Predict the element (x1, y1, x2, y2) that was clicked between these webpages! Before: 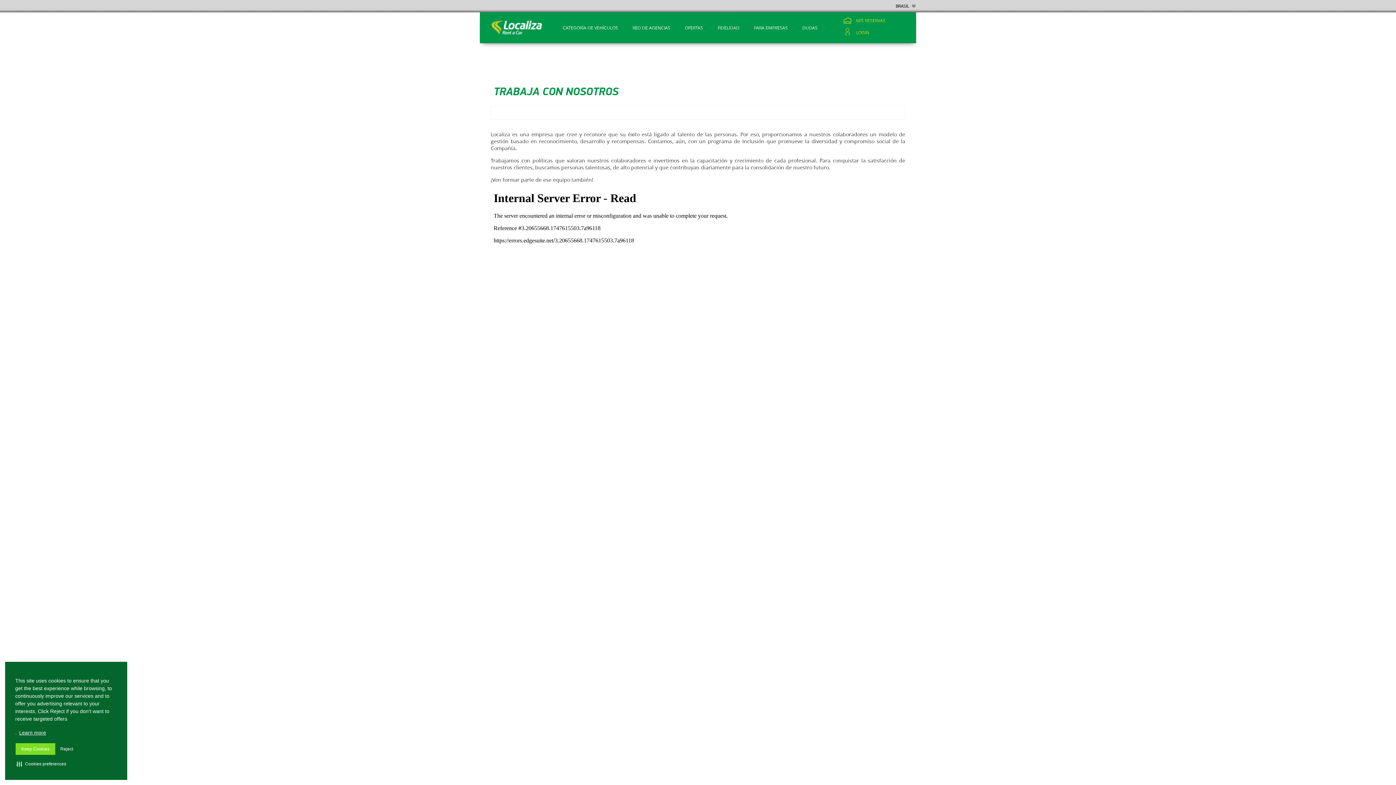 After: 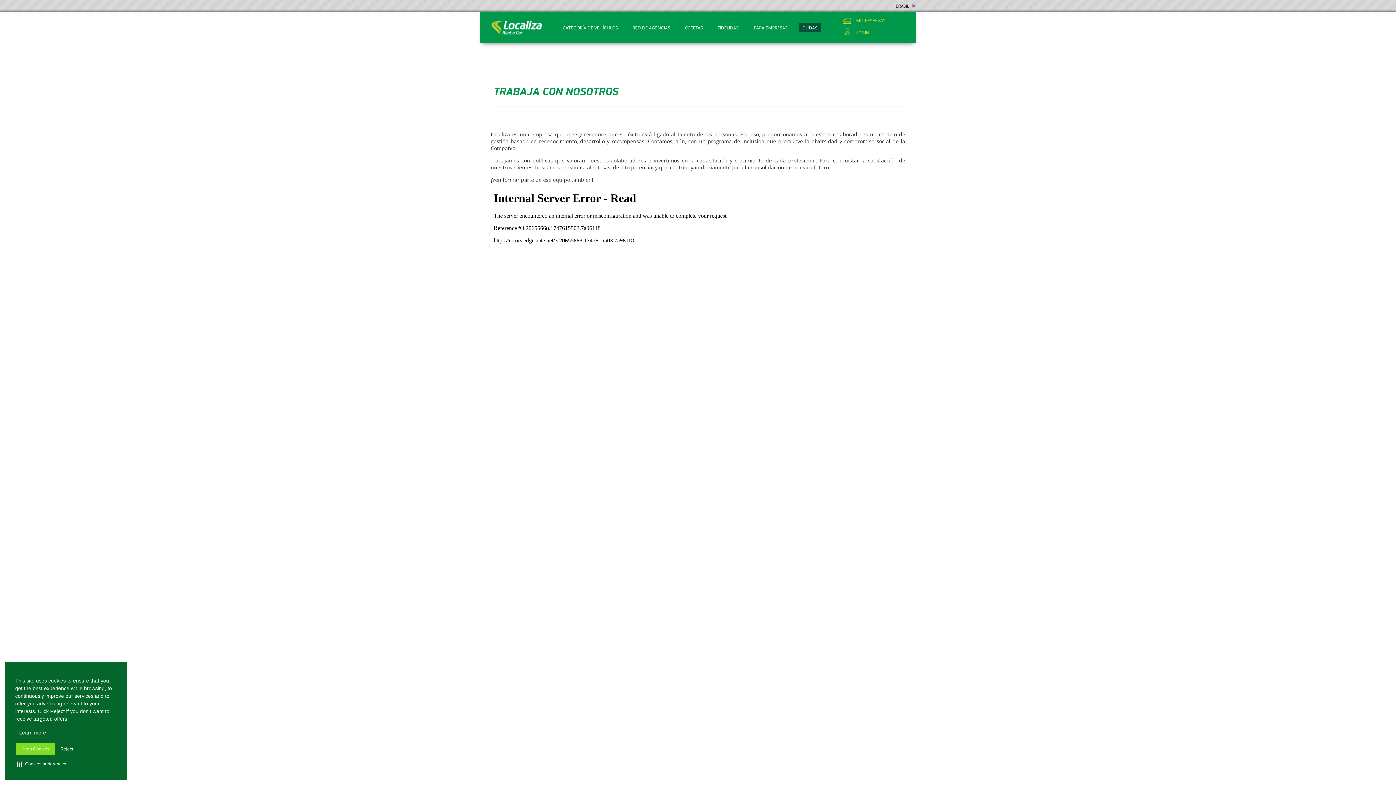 Action: bbox: (798, 23, 821, 32) label: DUDAS